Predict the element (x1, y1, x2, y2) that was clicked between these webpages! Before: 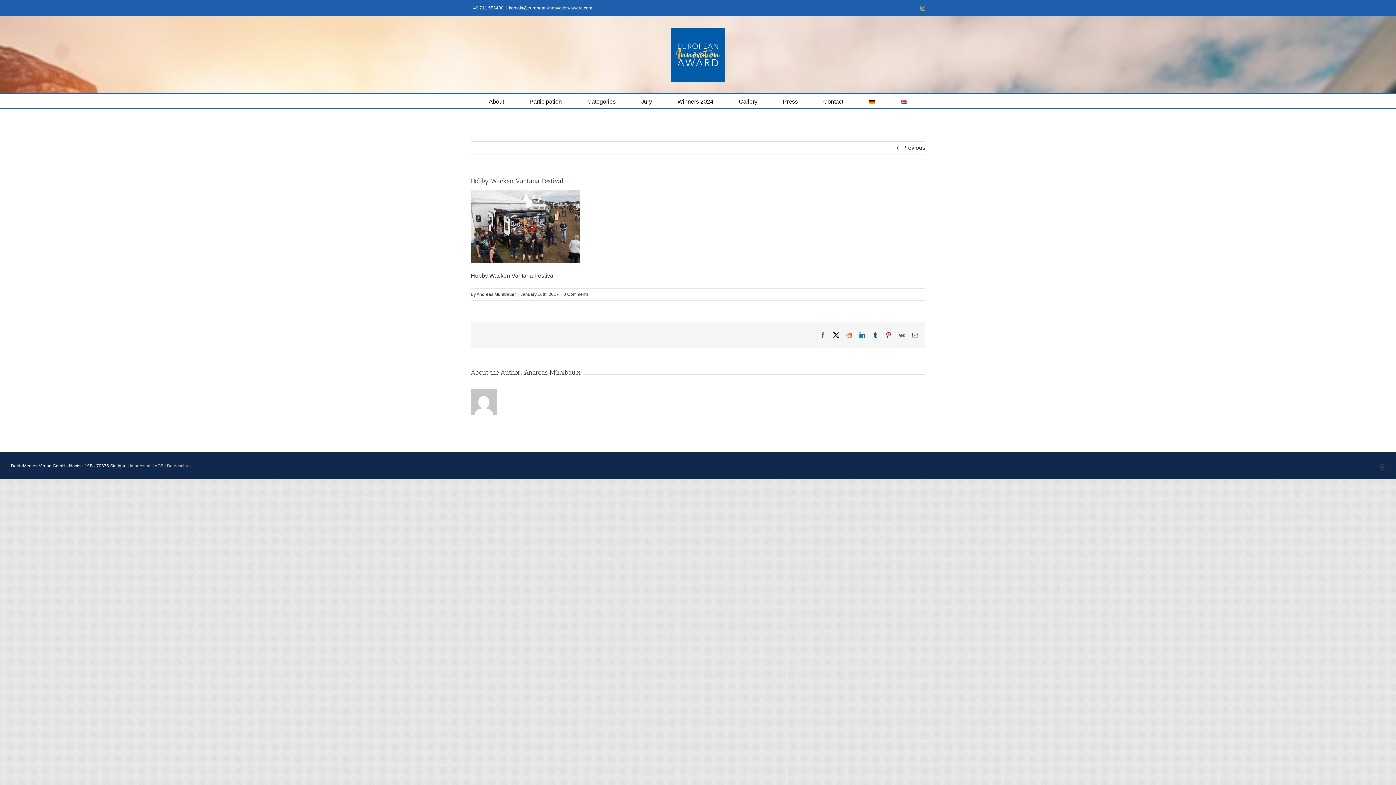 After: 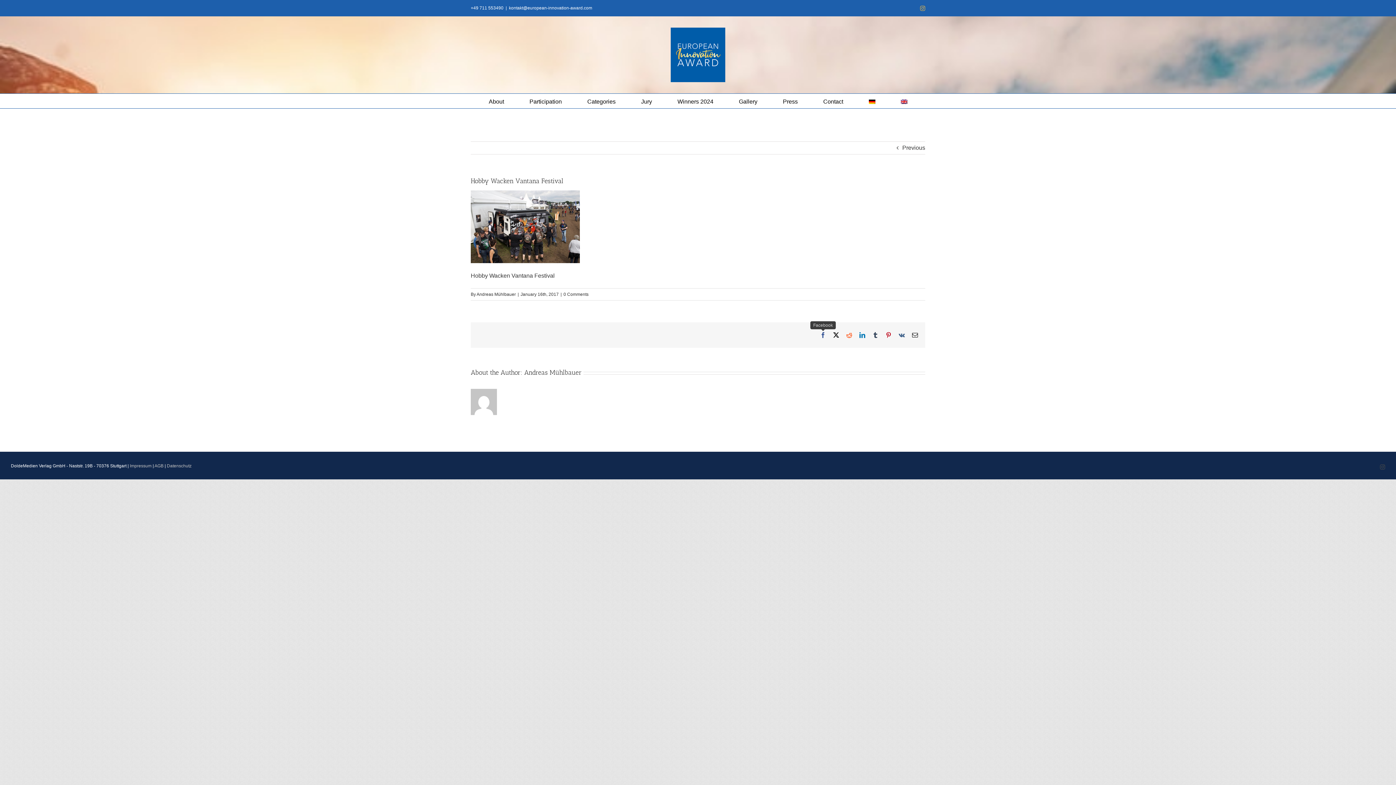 Action: bbox: (820, 332, 826, 338) label: Facebook